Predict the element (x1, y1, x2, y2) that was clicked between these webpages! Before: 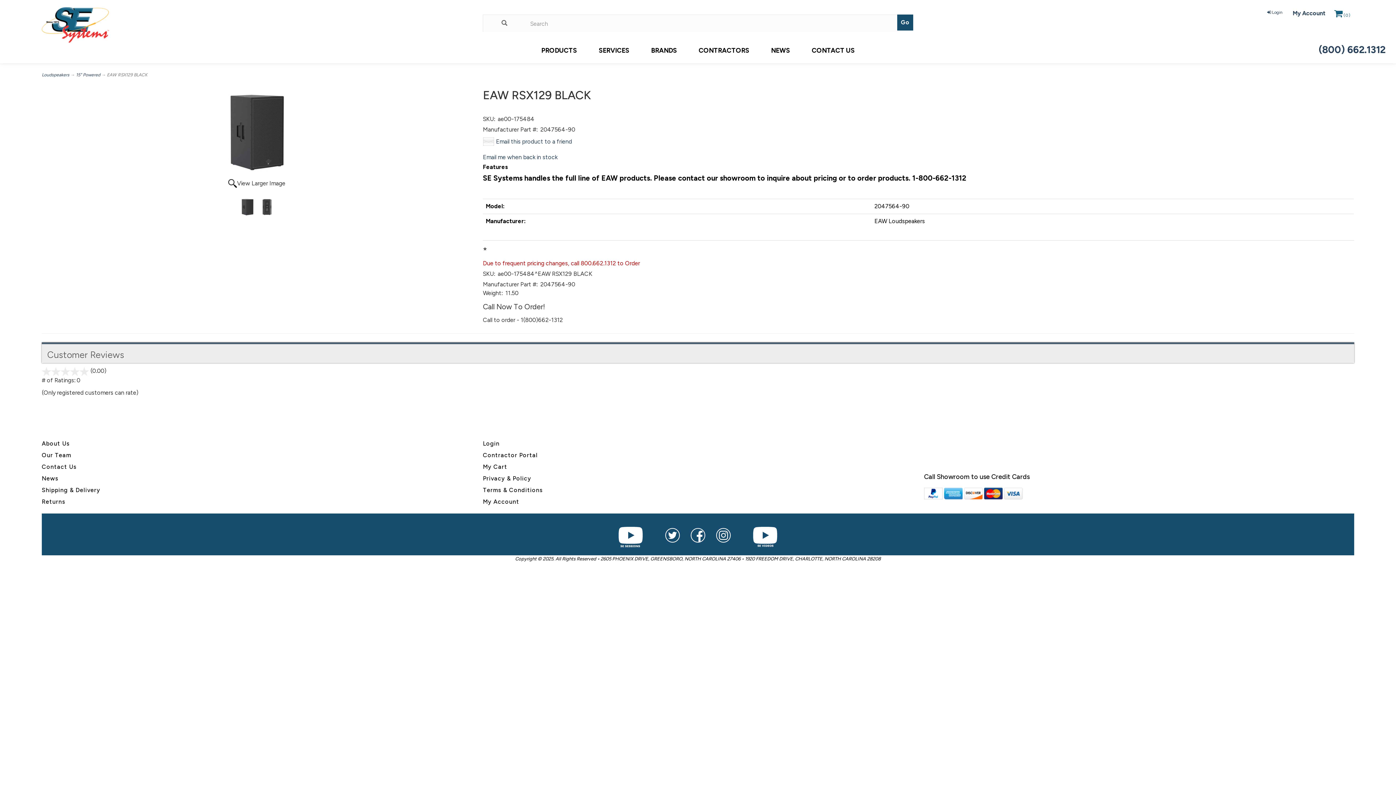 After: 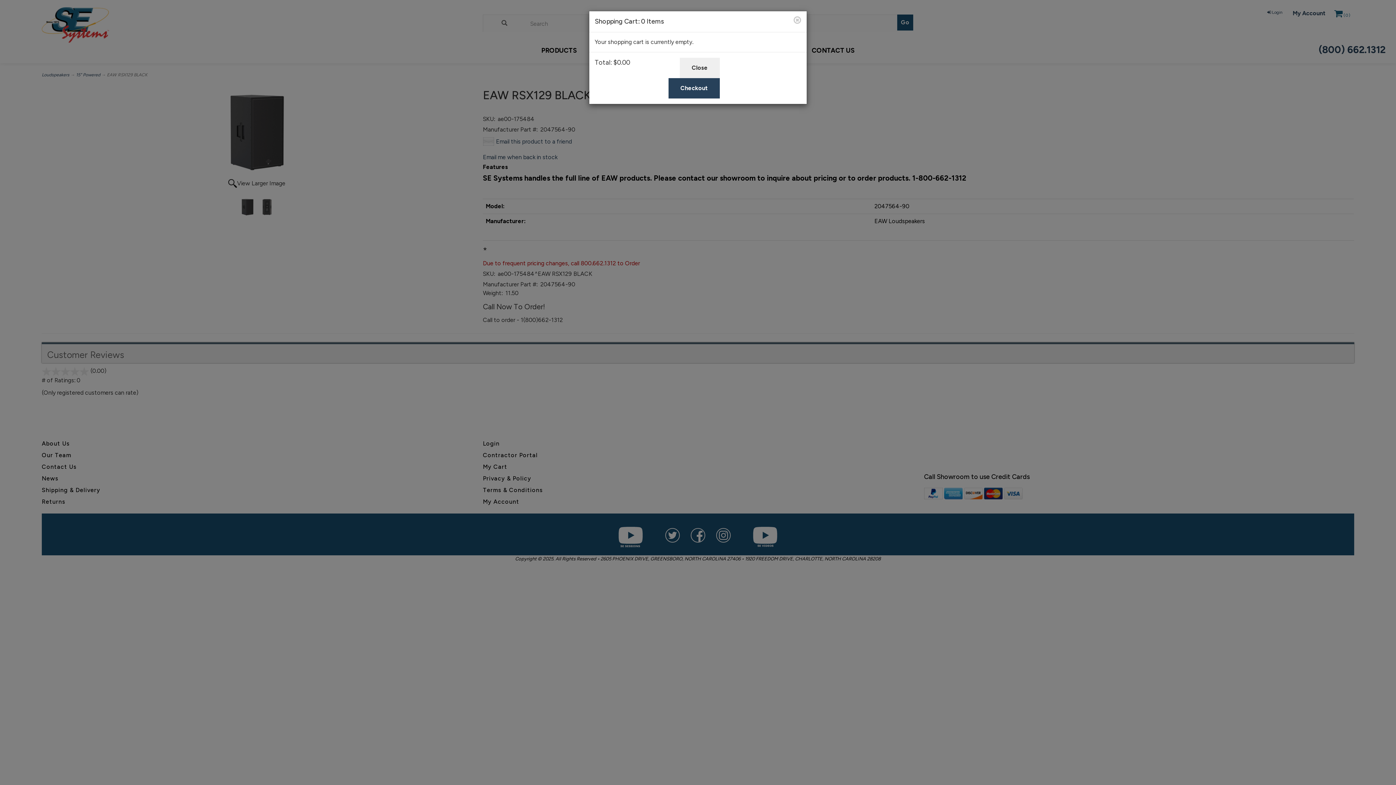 Action: bbox: (1330, 5, 1354, 22) label:  (0)